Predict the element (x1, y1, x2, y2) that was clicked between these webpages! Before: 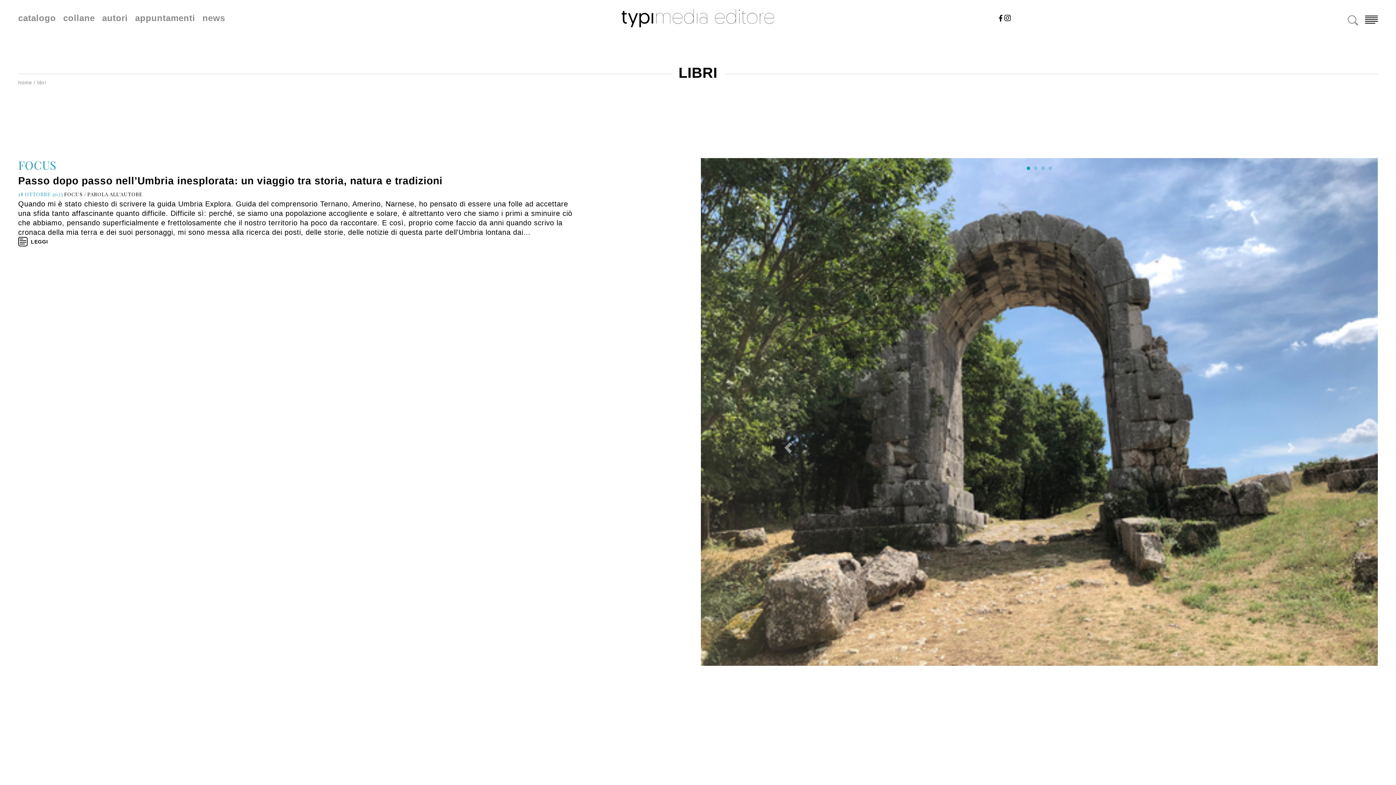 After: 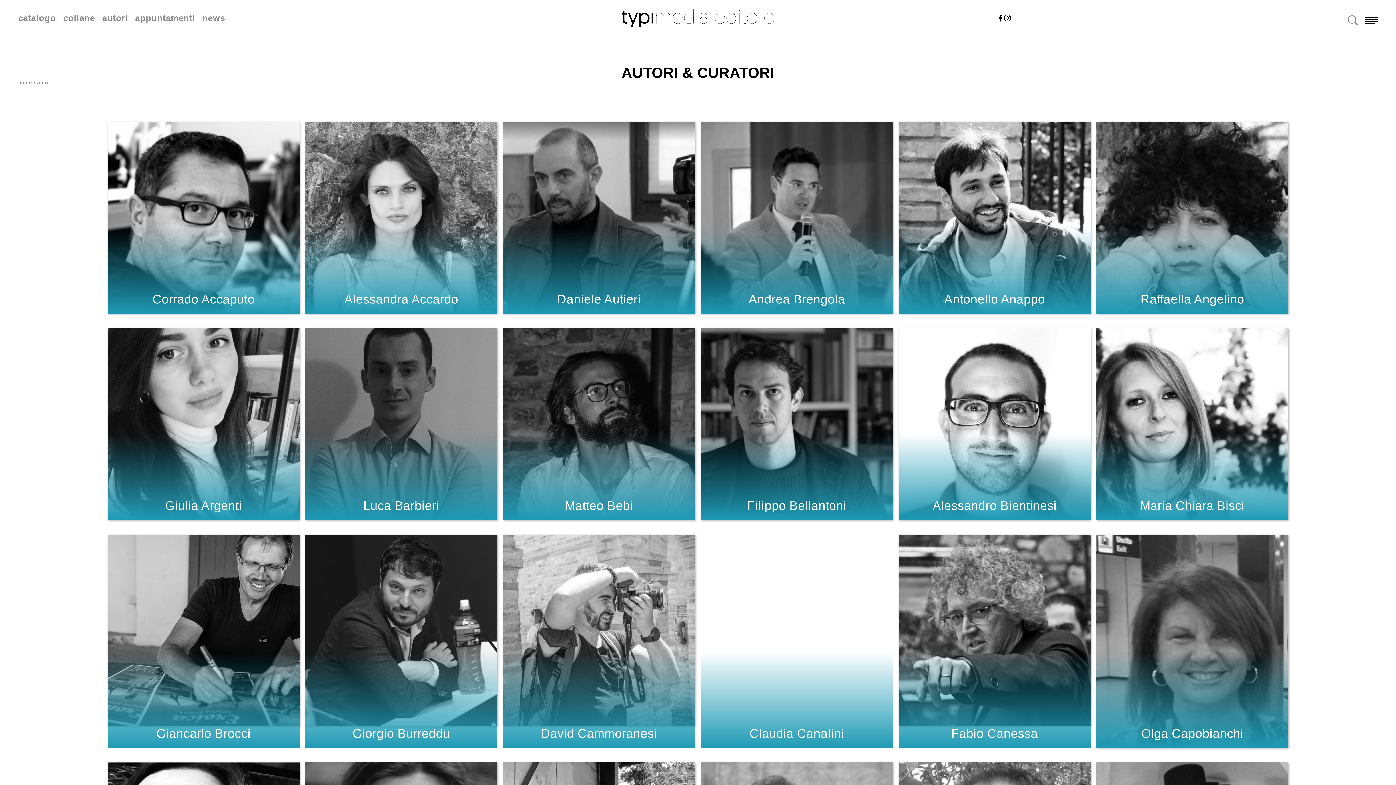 Action: bbox: (102, 13, 127, 22) label: autori